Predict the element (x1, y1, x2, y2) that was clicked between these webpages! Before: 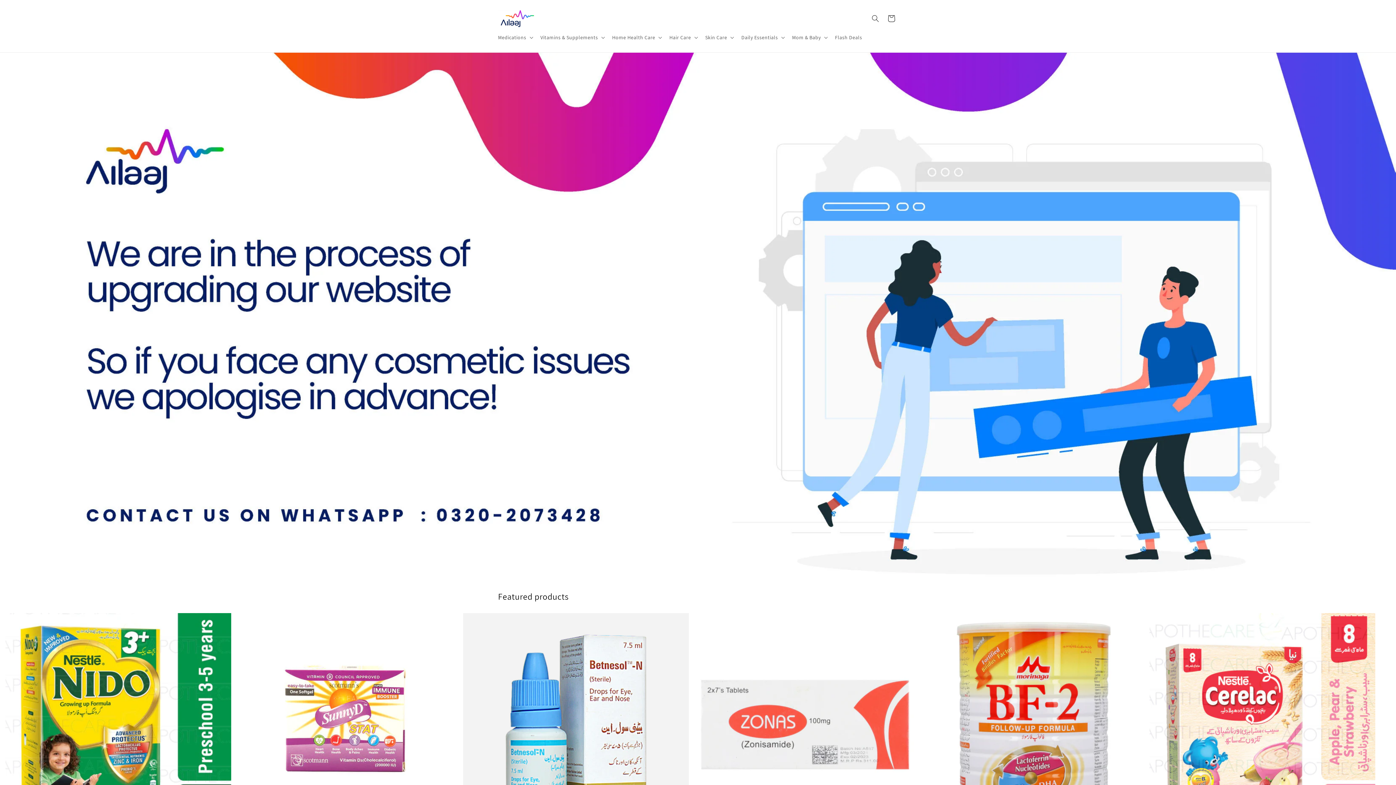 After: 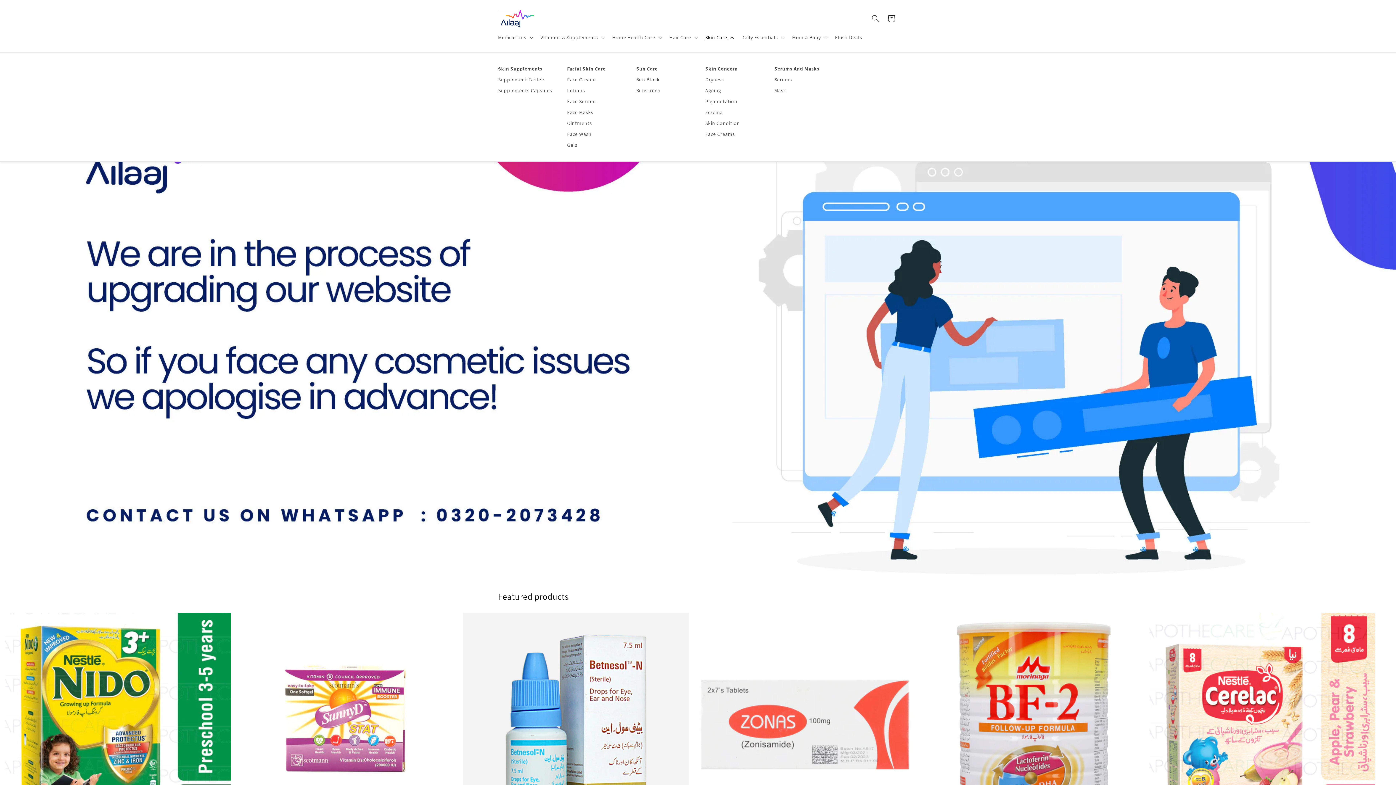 Action: bbox: (701, 29, 737, 45) label: Skin Care